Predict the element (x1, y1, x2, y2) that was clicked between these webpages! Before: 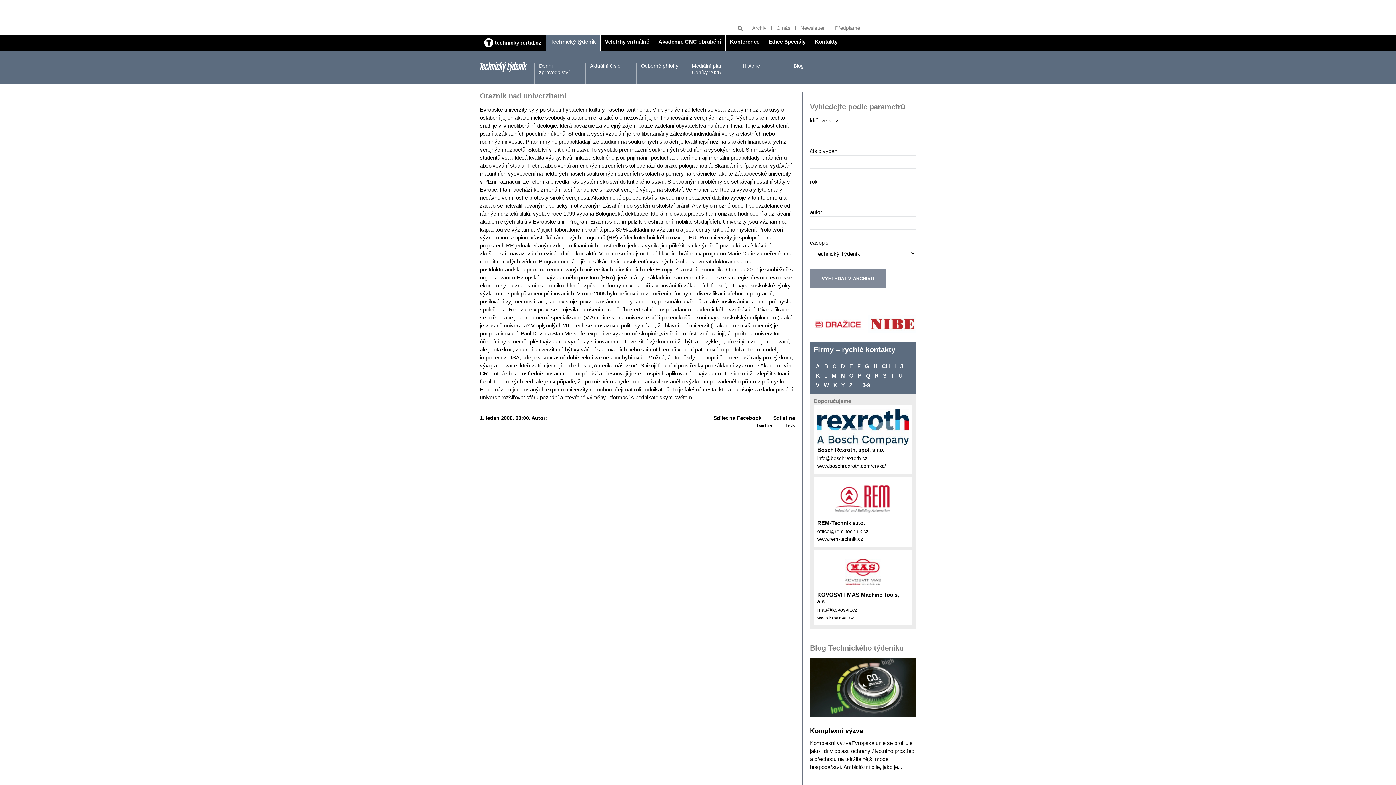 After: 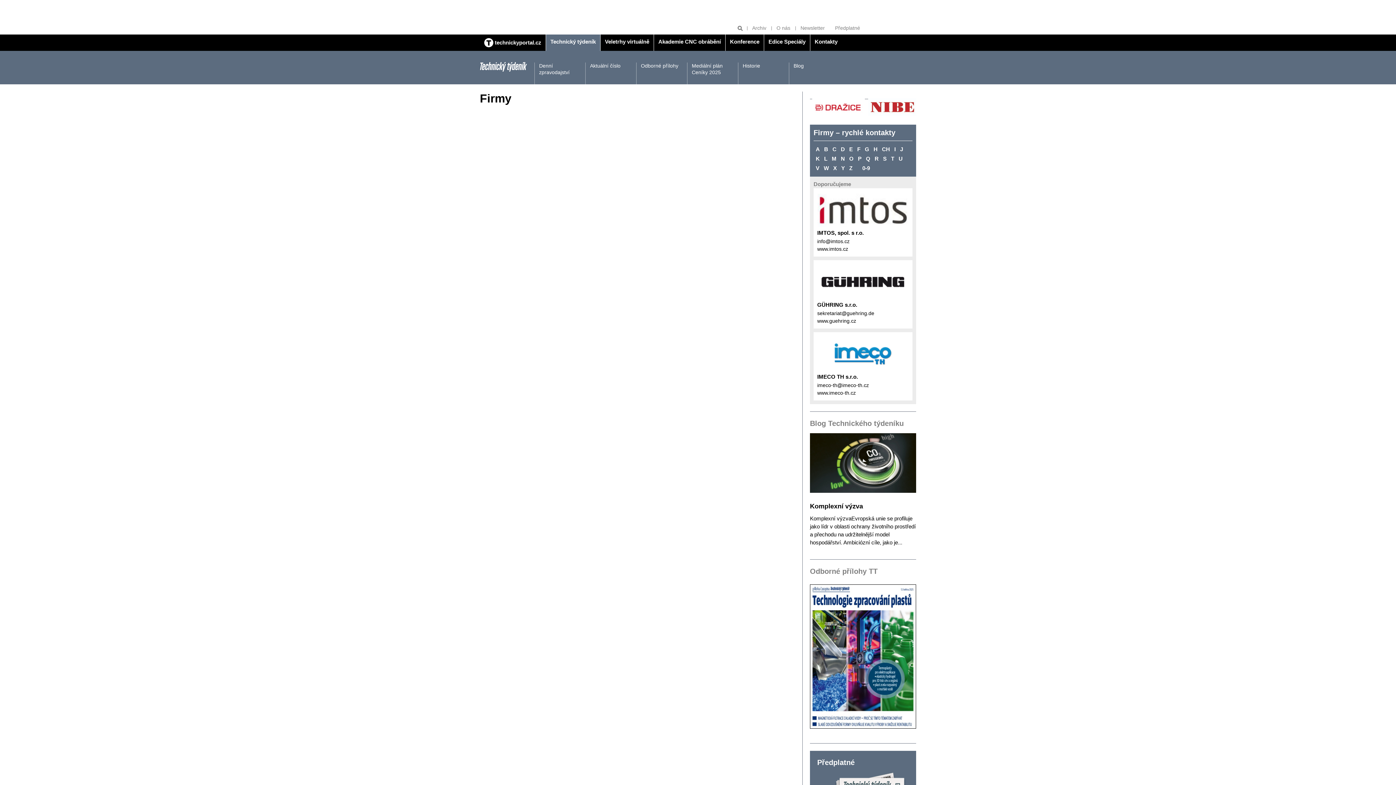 Action: bbox: (880, 361, 892, 371) label: CH